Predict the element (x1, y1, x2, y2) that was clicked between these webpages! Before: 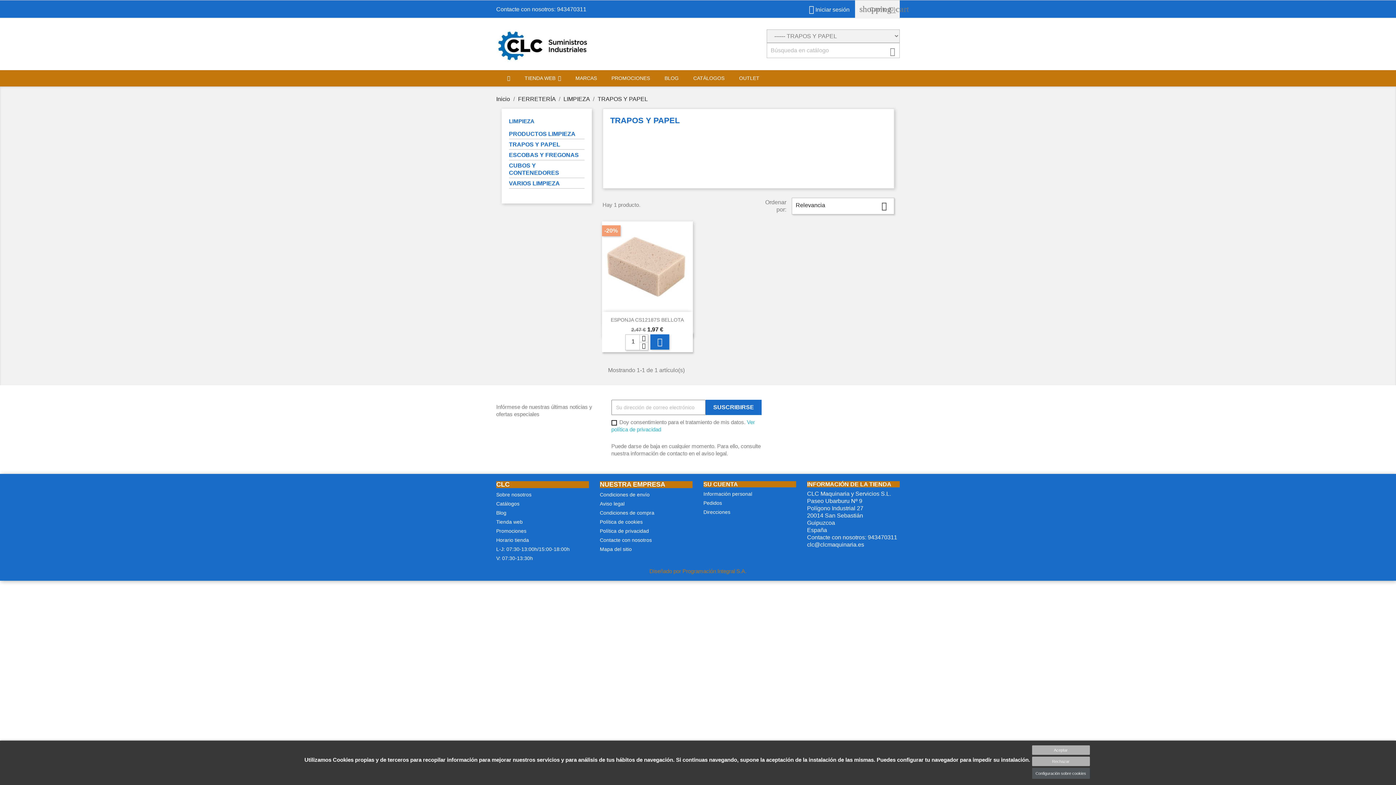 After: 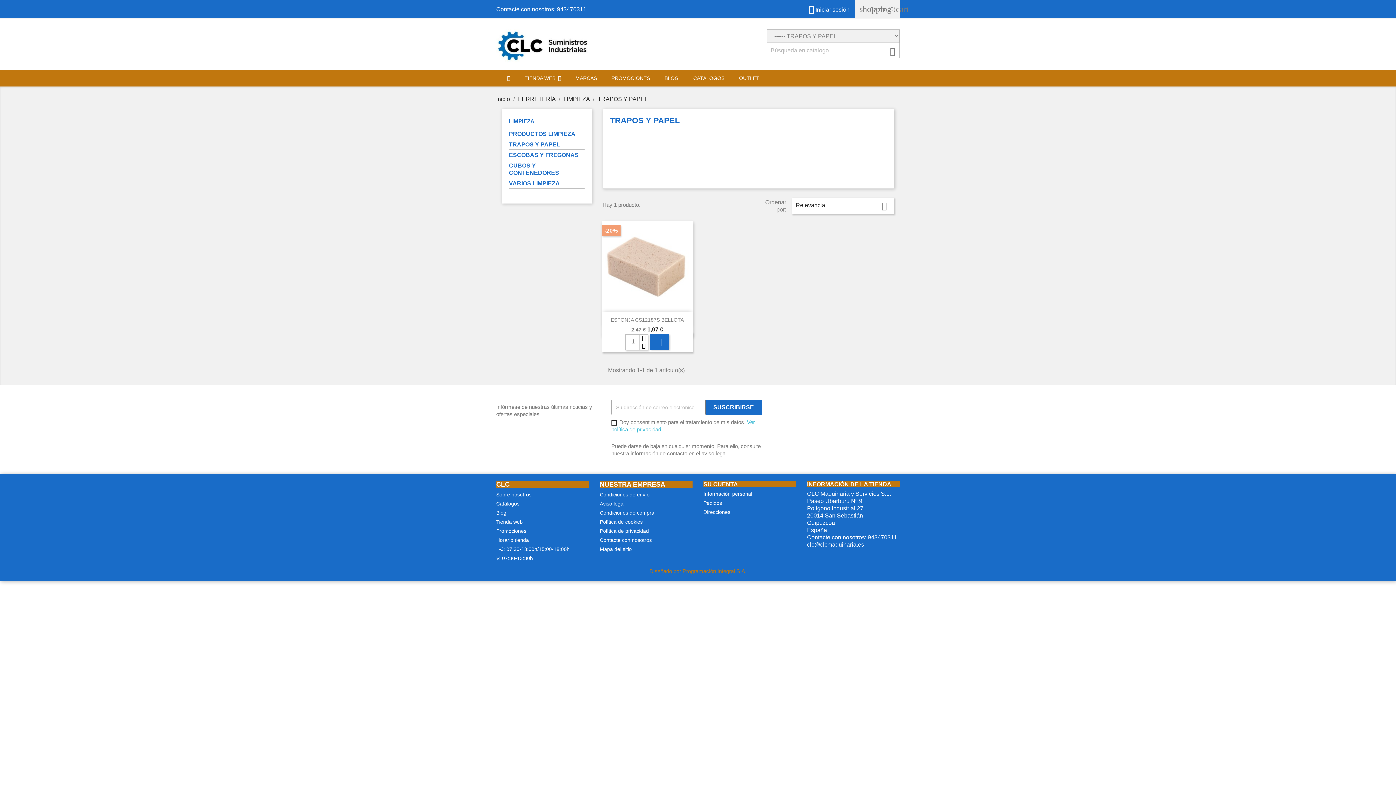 Action: label: Rechazar bbox: (1032, 757, 1090, 766)